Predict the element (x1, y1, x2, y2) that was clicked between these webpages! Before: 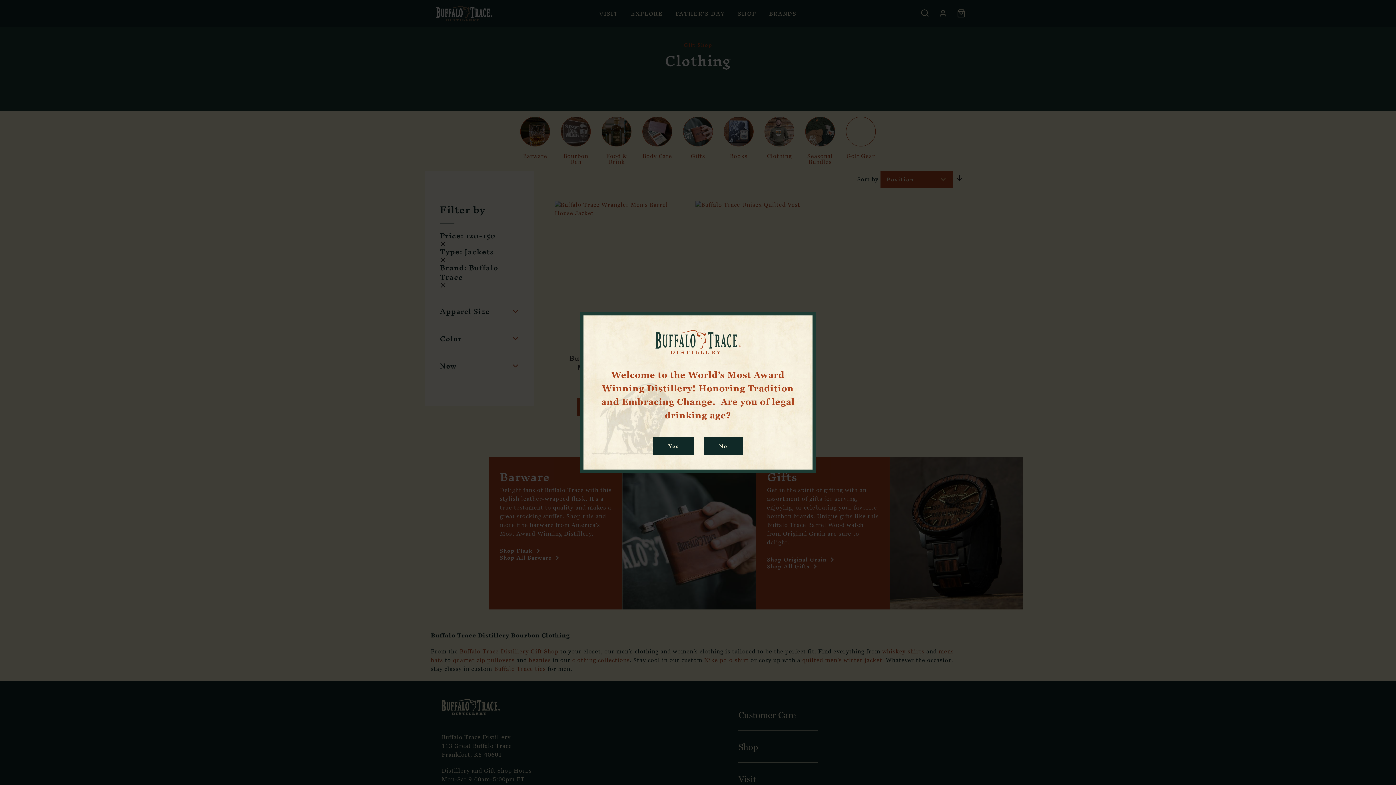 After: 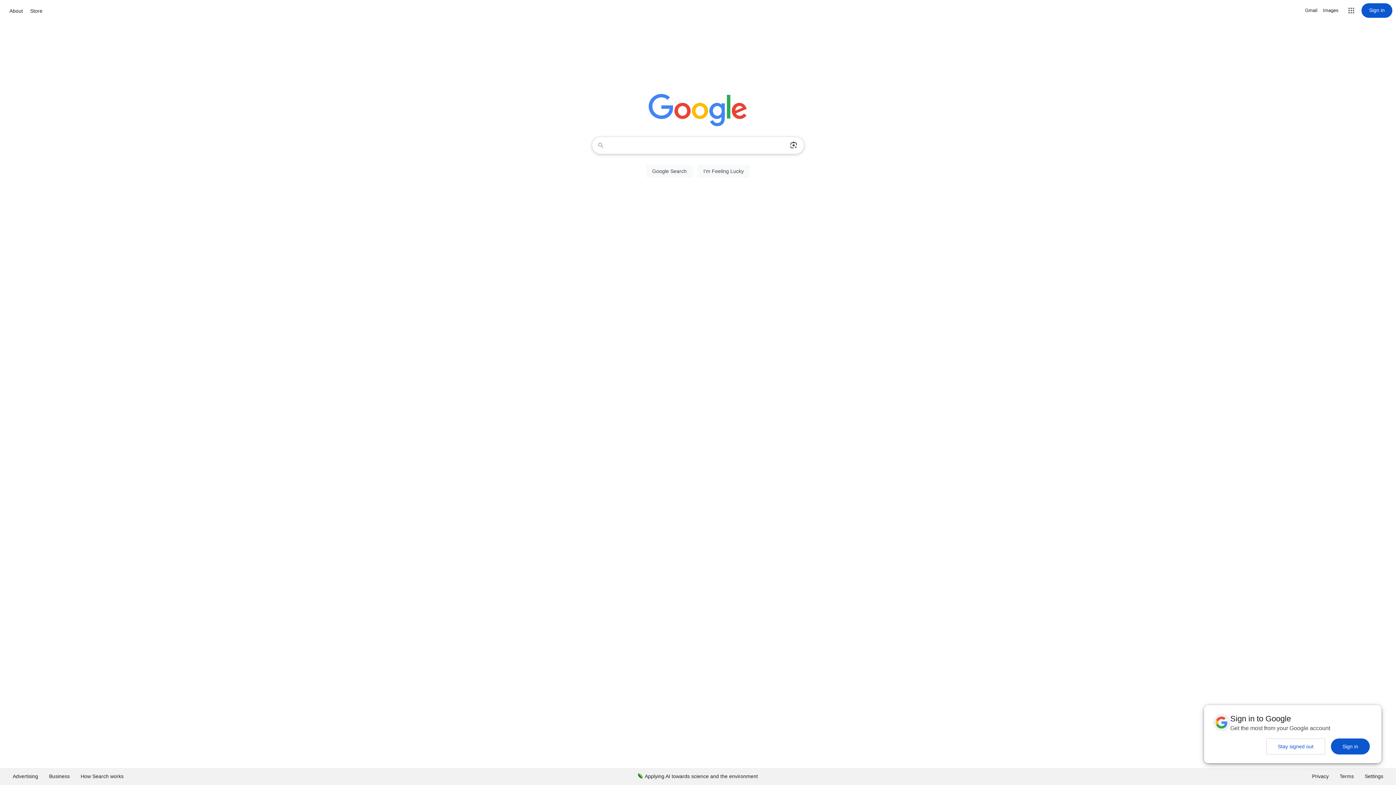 Action: bbox: (704, 436, 742, 455) label: No